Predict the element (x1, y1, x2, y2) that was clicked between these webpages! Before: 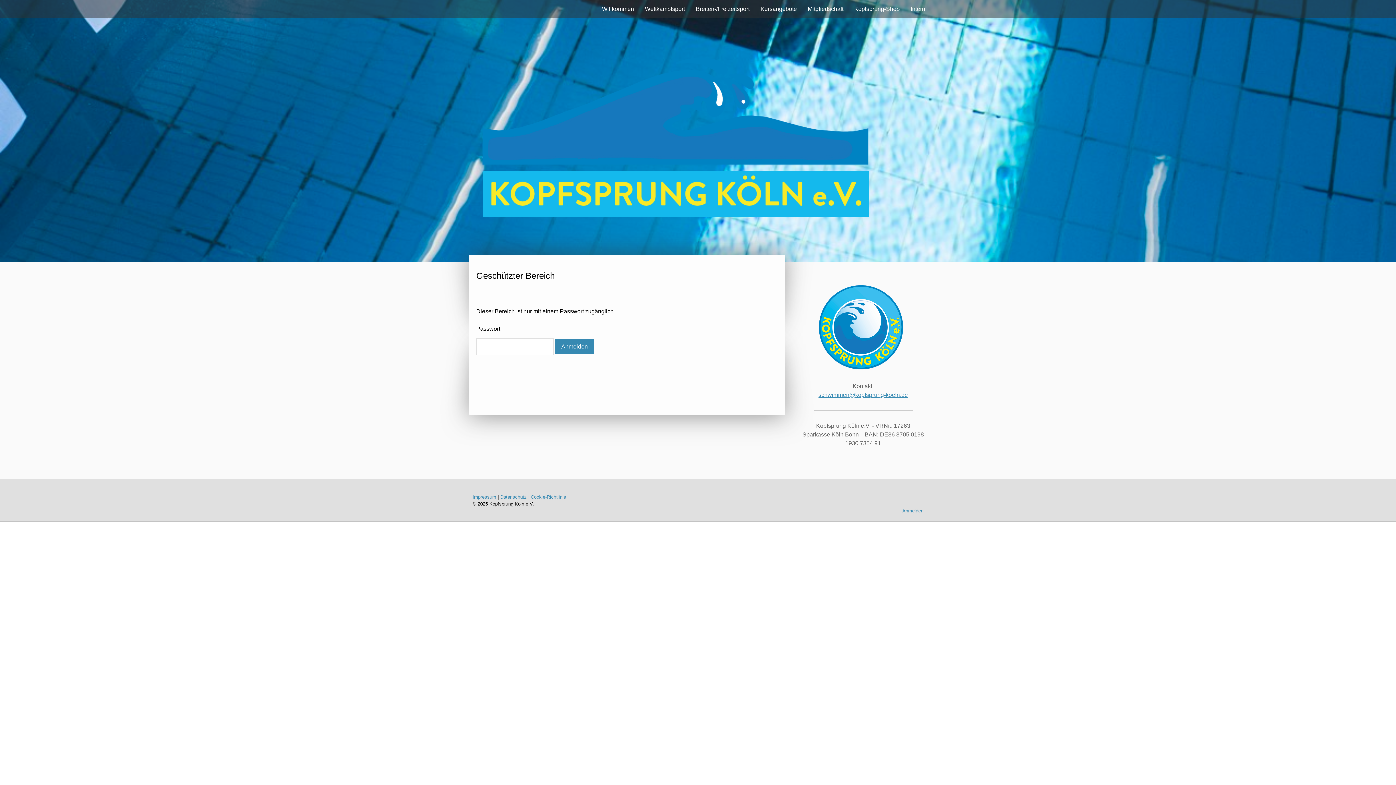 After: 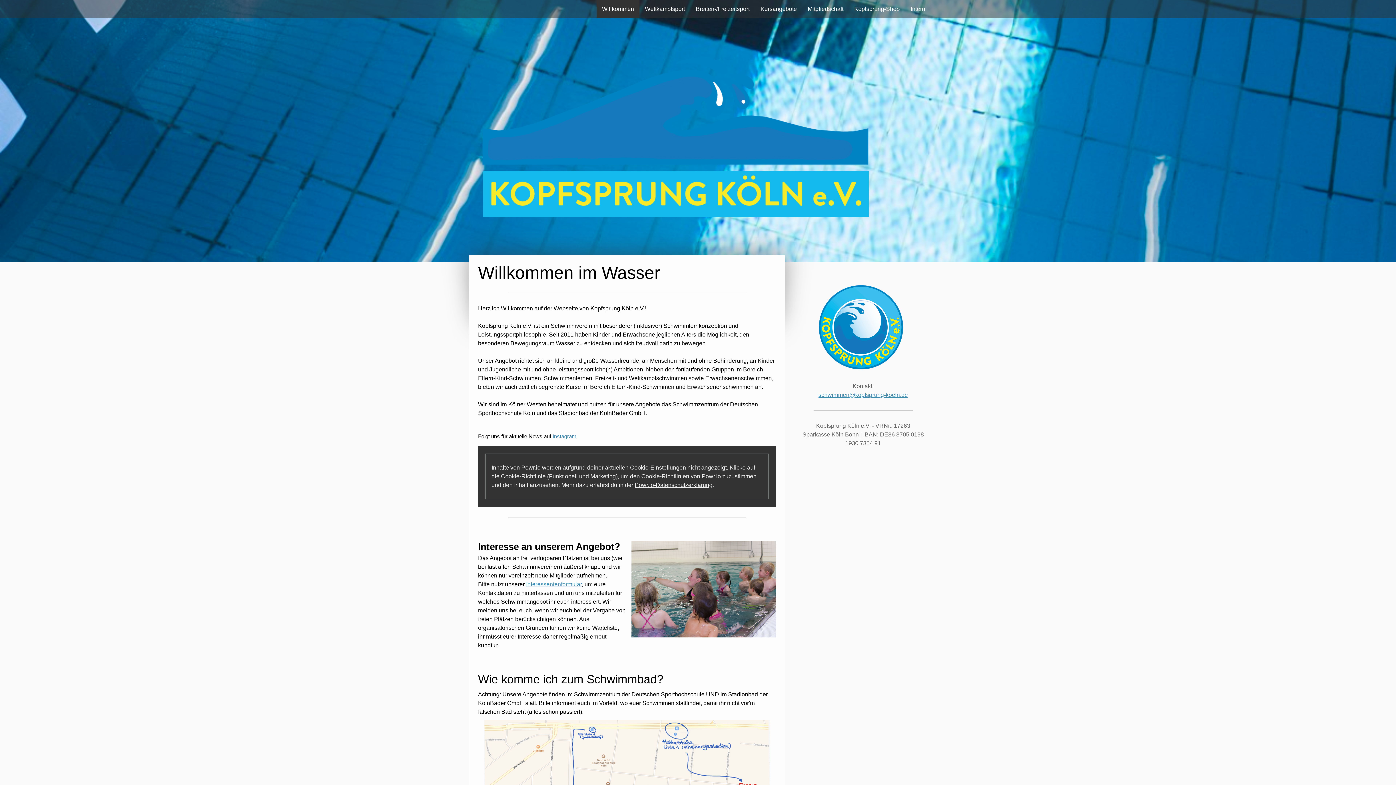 Action: bbox: (470, 50, 881, 56)